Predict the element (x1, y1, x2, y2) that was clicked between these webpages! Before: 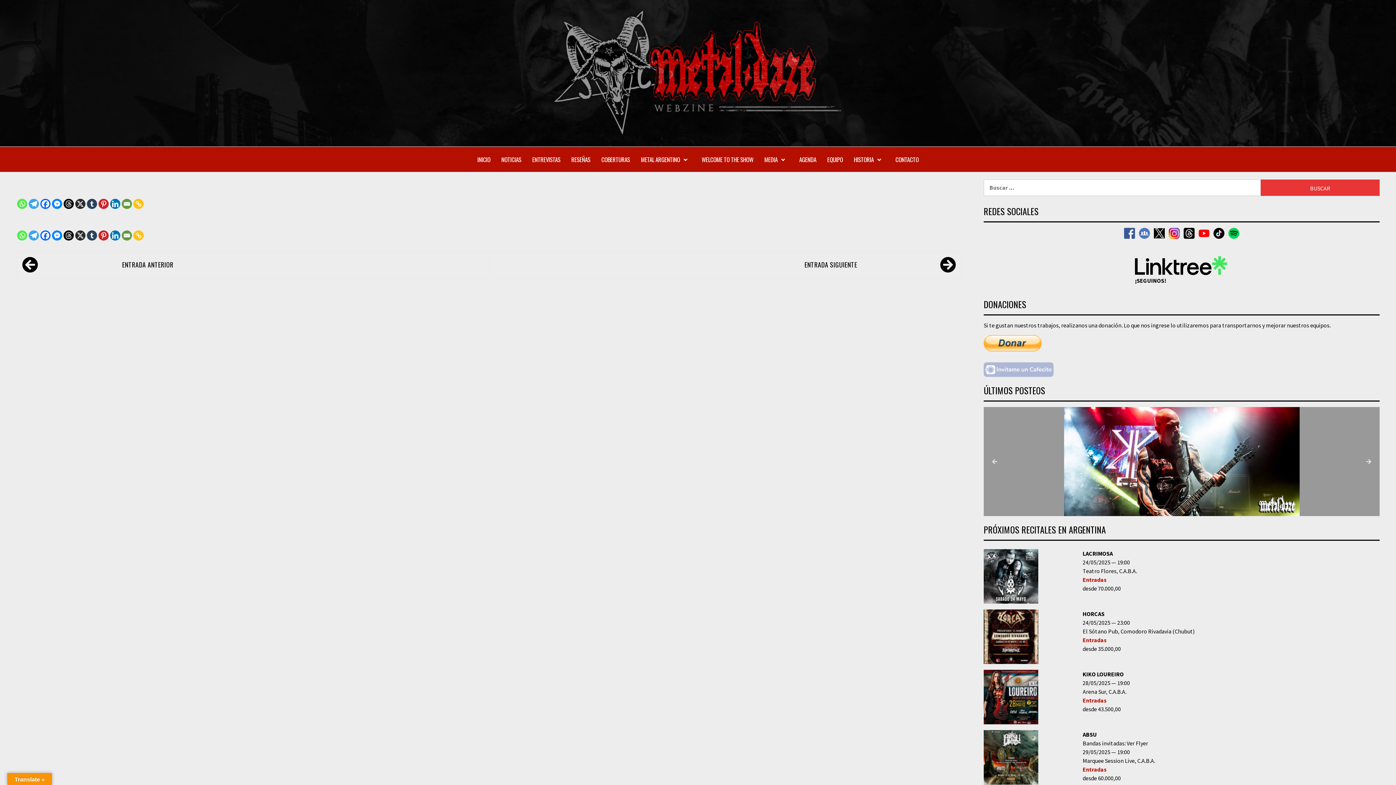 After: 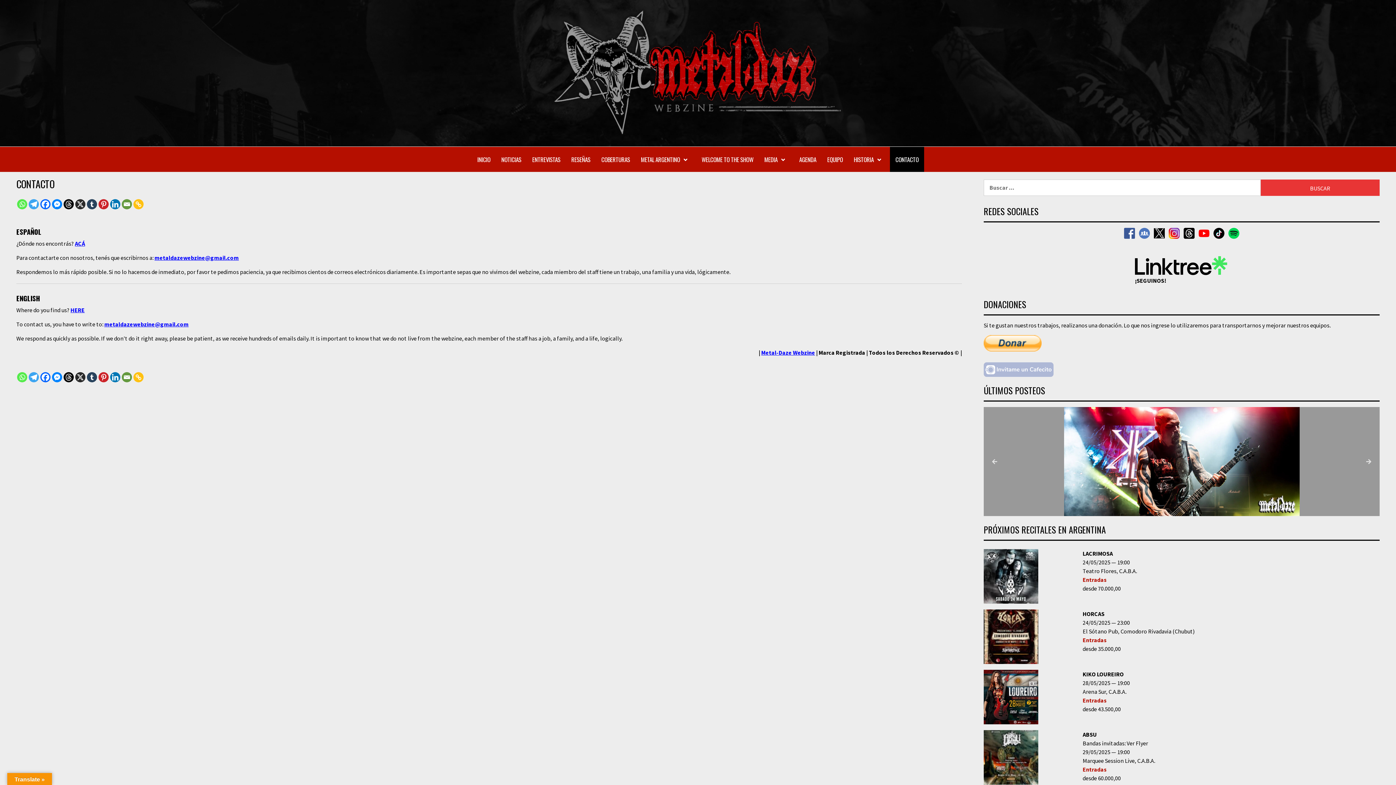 Action: label: CONTACTO bbox: (890, 146, 924, 172)